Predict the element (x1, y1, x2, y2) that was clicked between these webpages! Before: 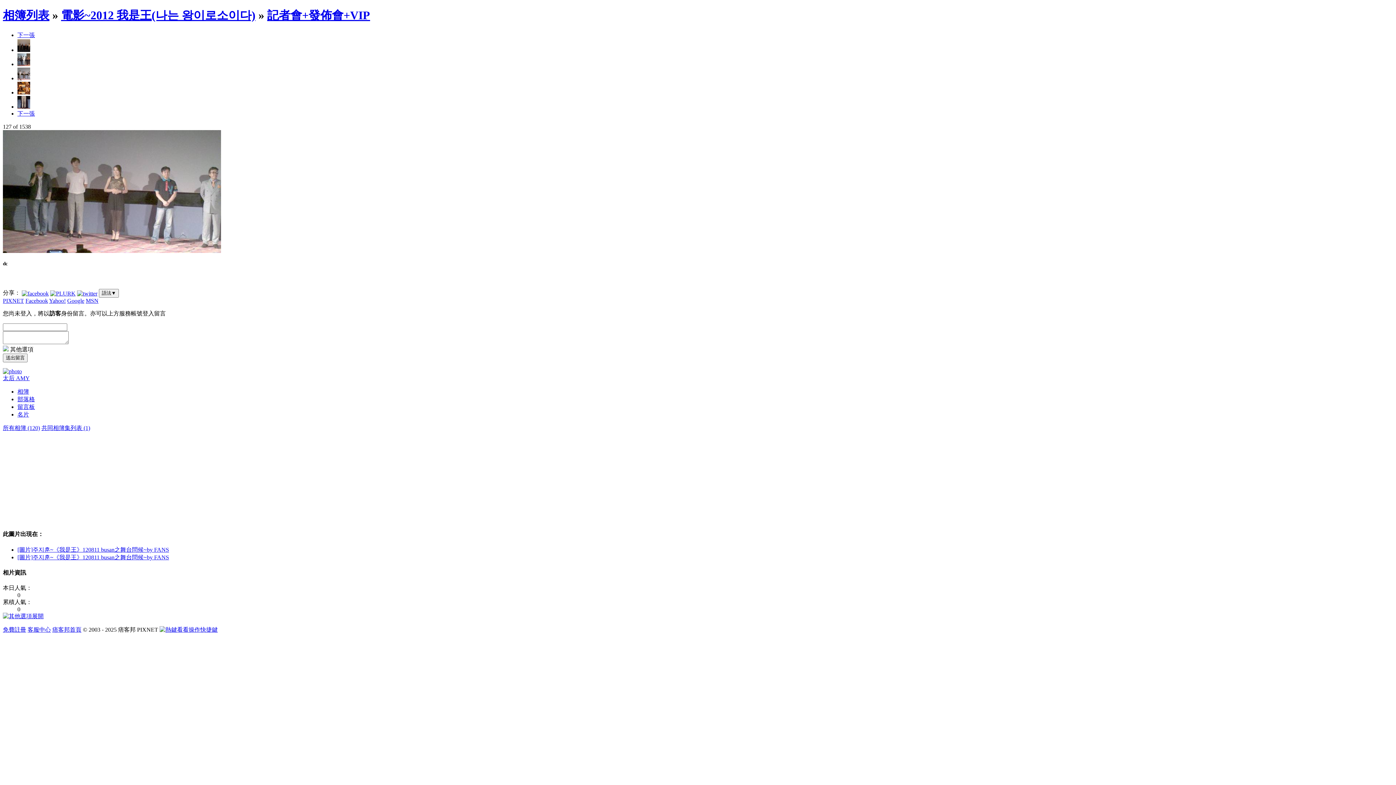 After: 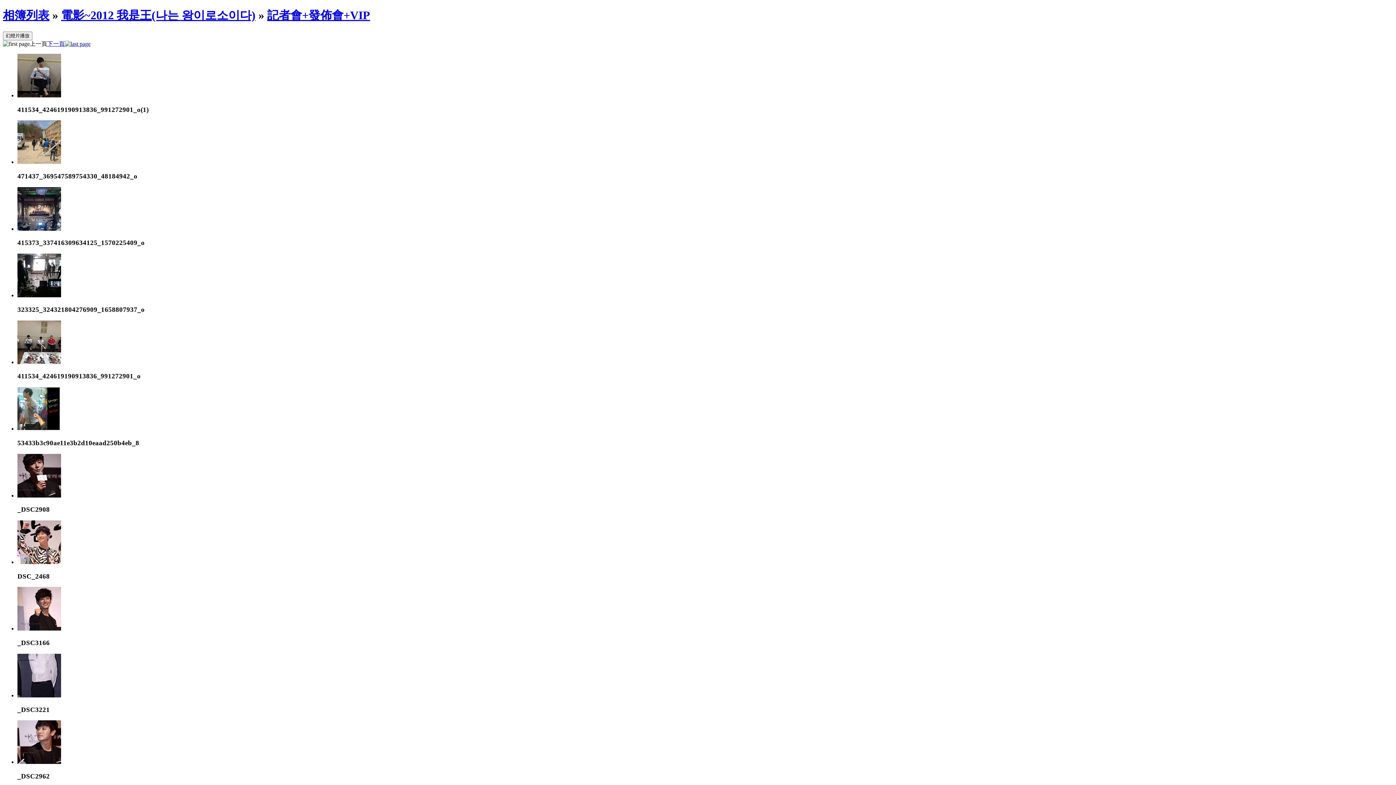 Action: label: 記者會+發佈會+VIP bbox: (267, 8, 370, 21)